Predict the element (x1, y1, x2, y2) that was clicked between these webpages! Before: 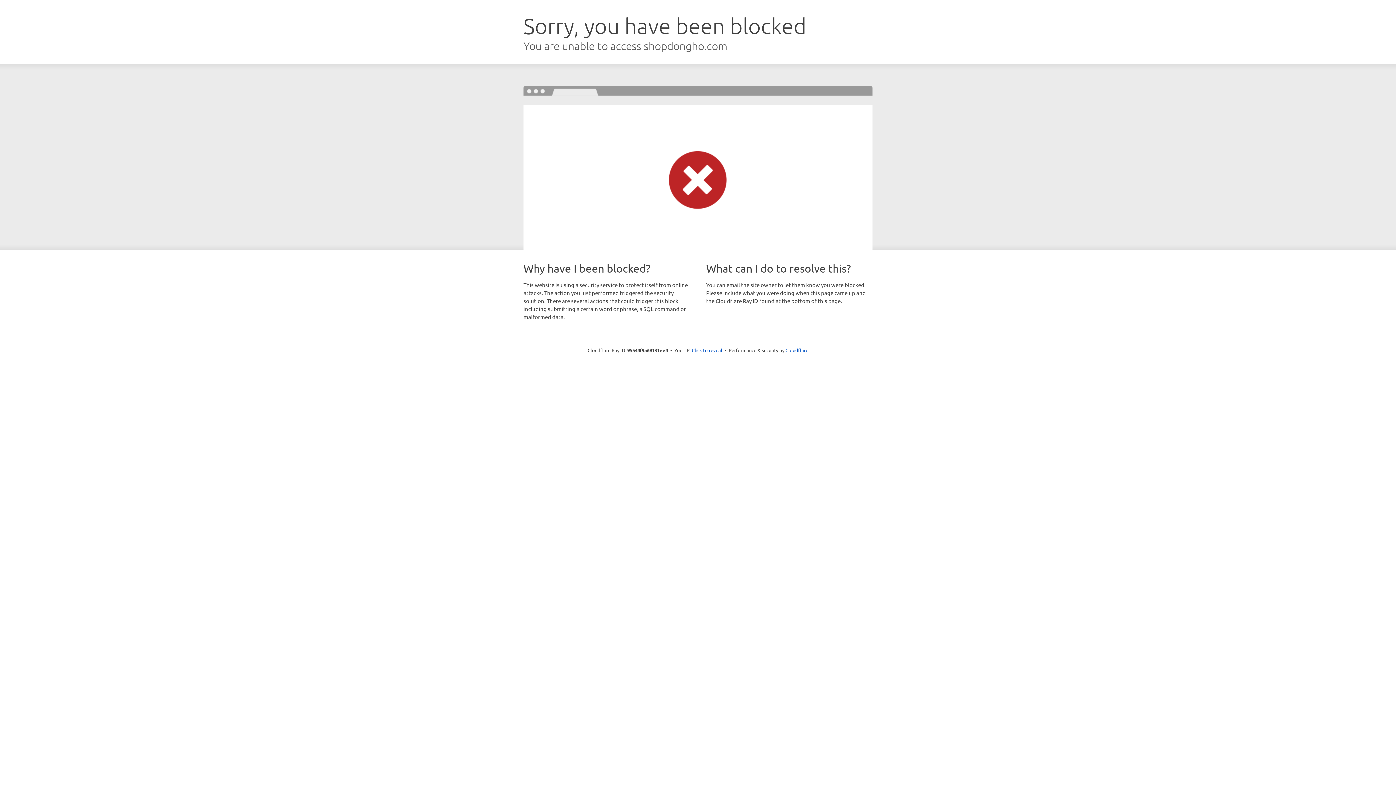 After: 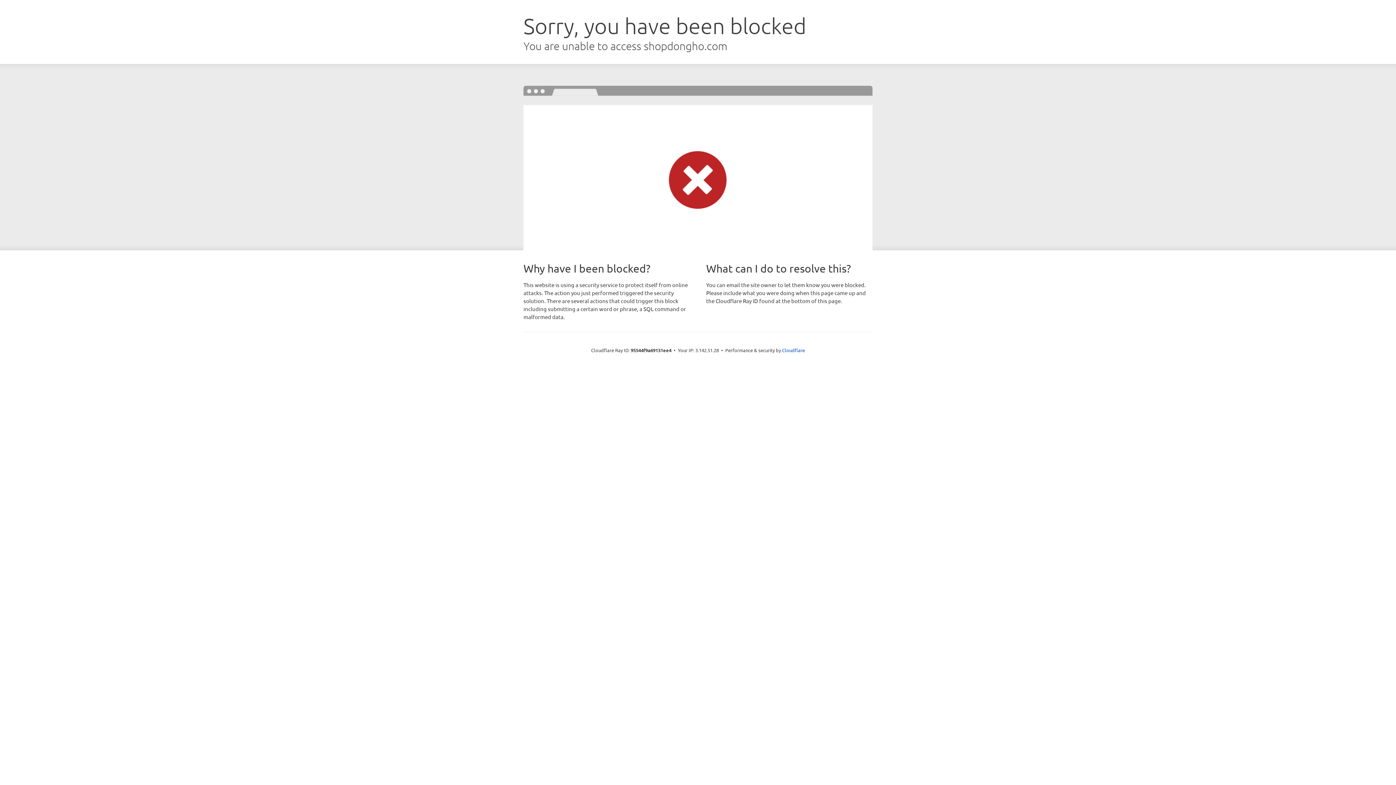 Action: label: Click to reveal bbox: (692, 346, 722, 353)